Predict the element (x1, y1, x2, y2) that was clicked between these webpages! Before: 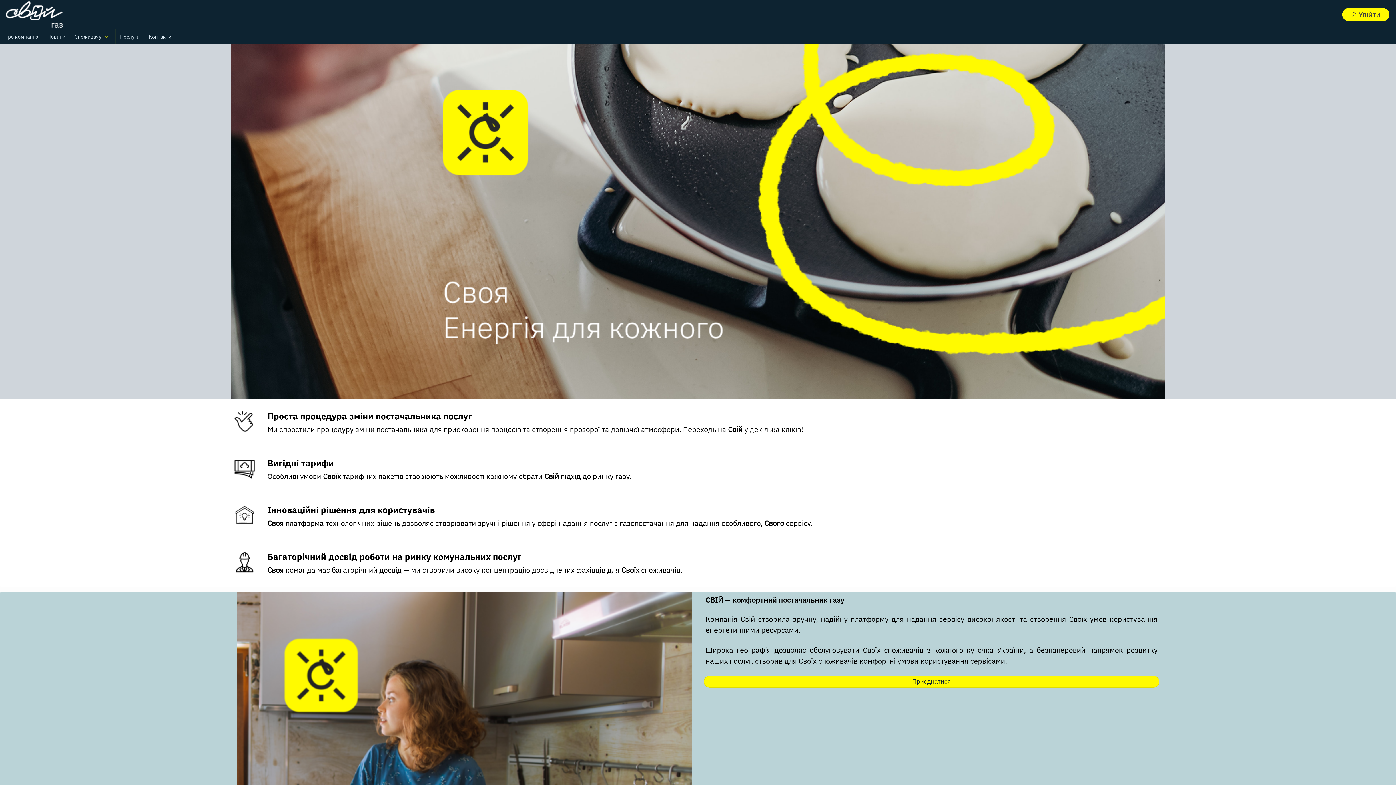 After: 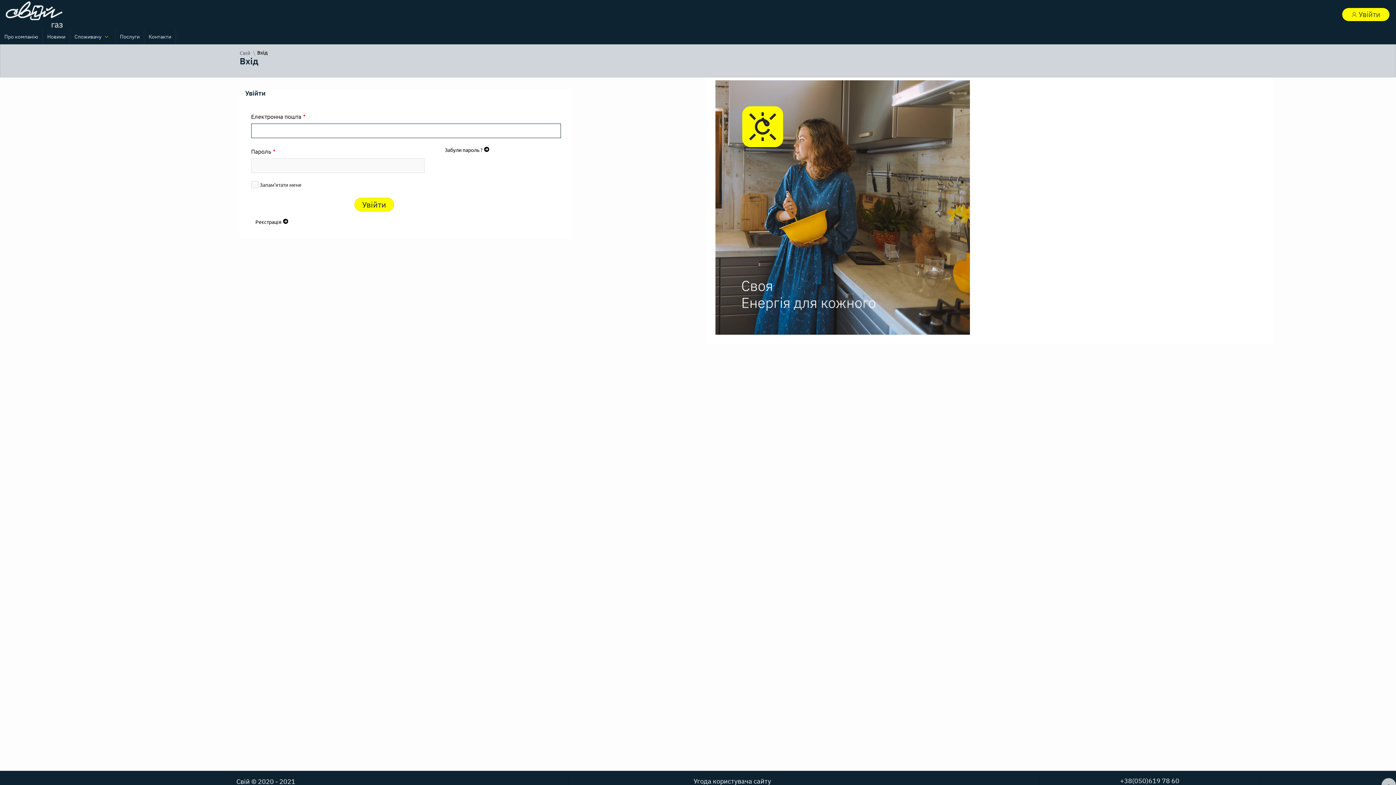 Action: label: Увійти bbox: (1342, 8, 1389, 21)